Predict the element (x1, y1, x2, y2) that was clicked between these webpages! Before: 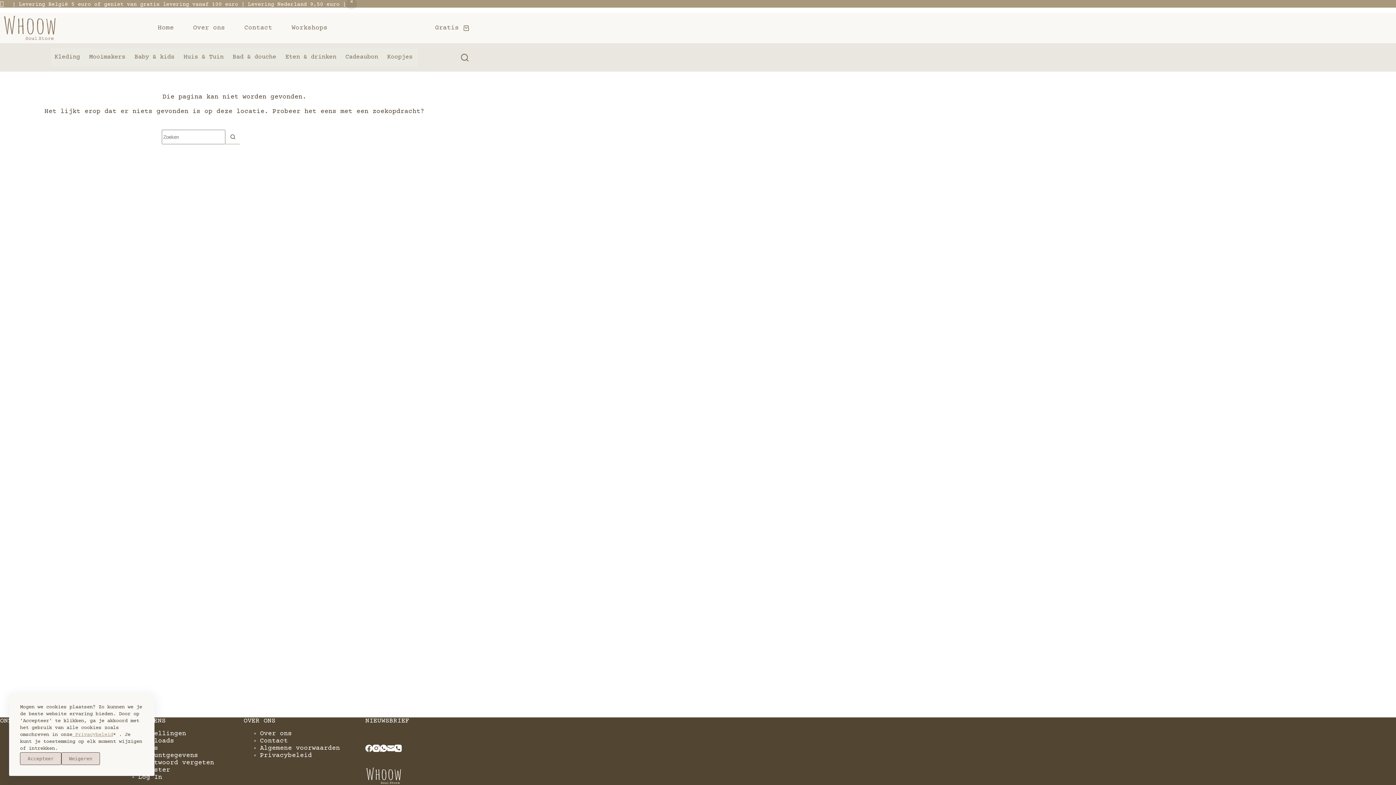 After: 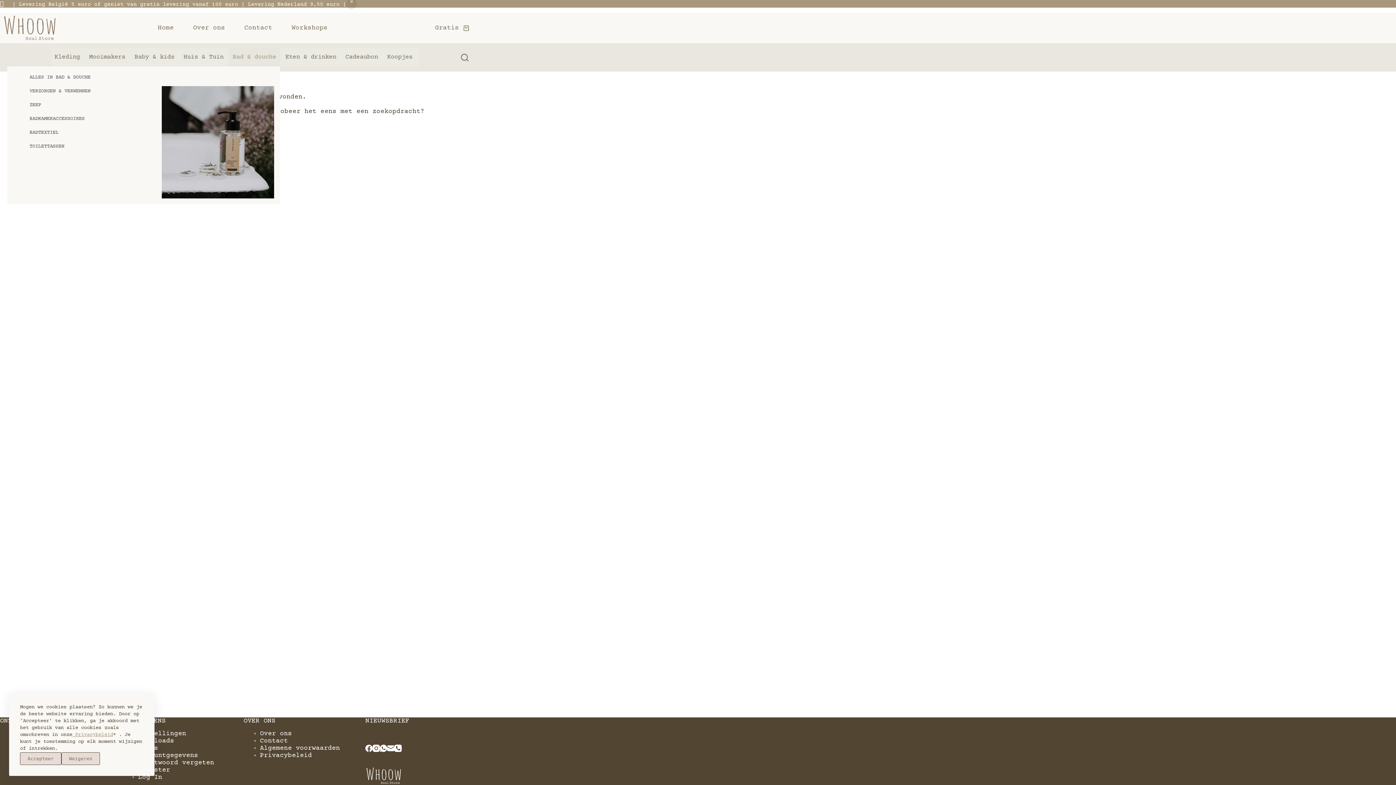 Action: bbox: (229, 48, 280, 66) label: Bad & douche